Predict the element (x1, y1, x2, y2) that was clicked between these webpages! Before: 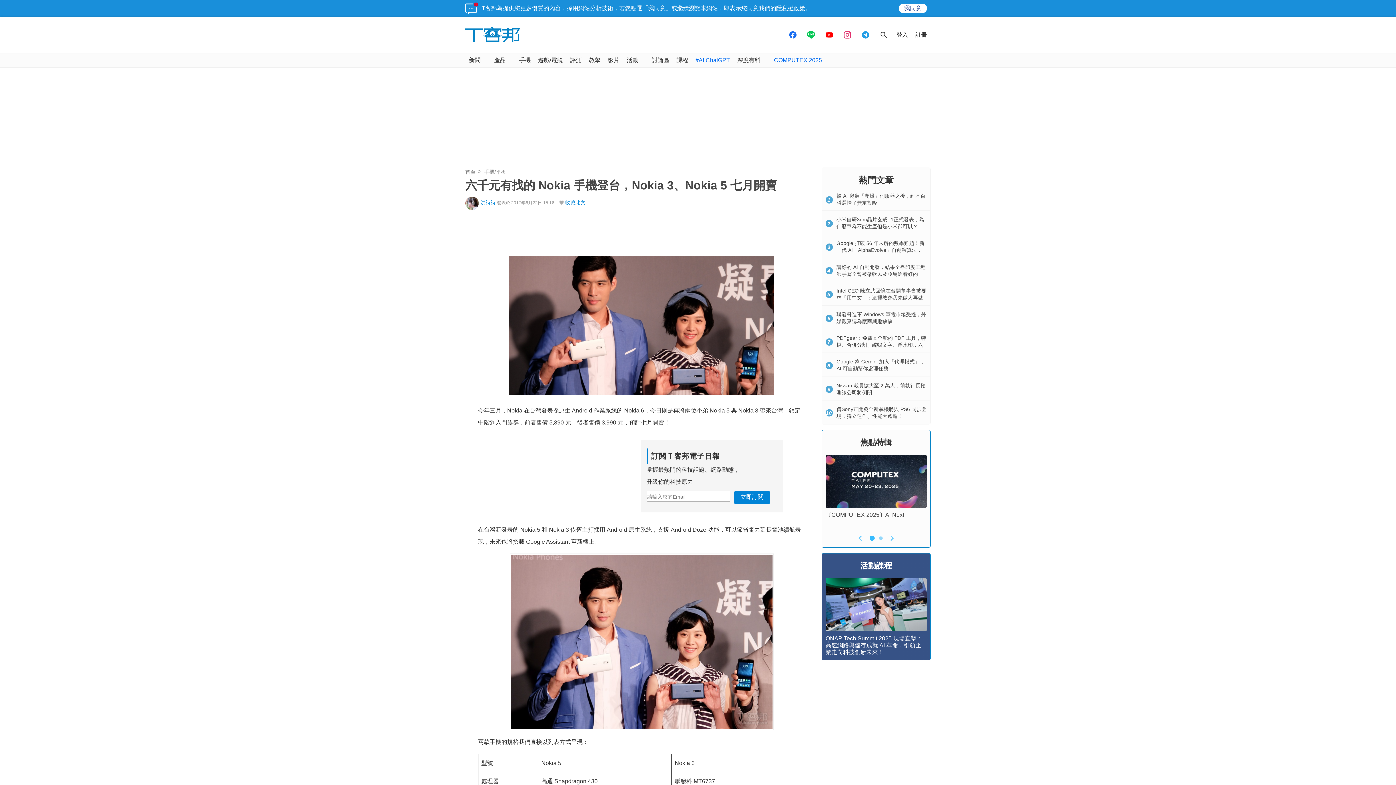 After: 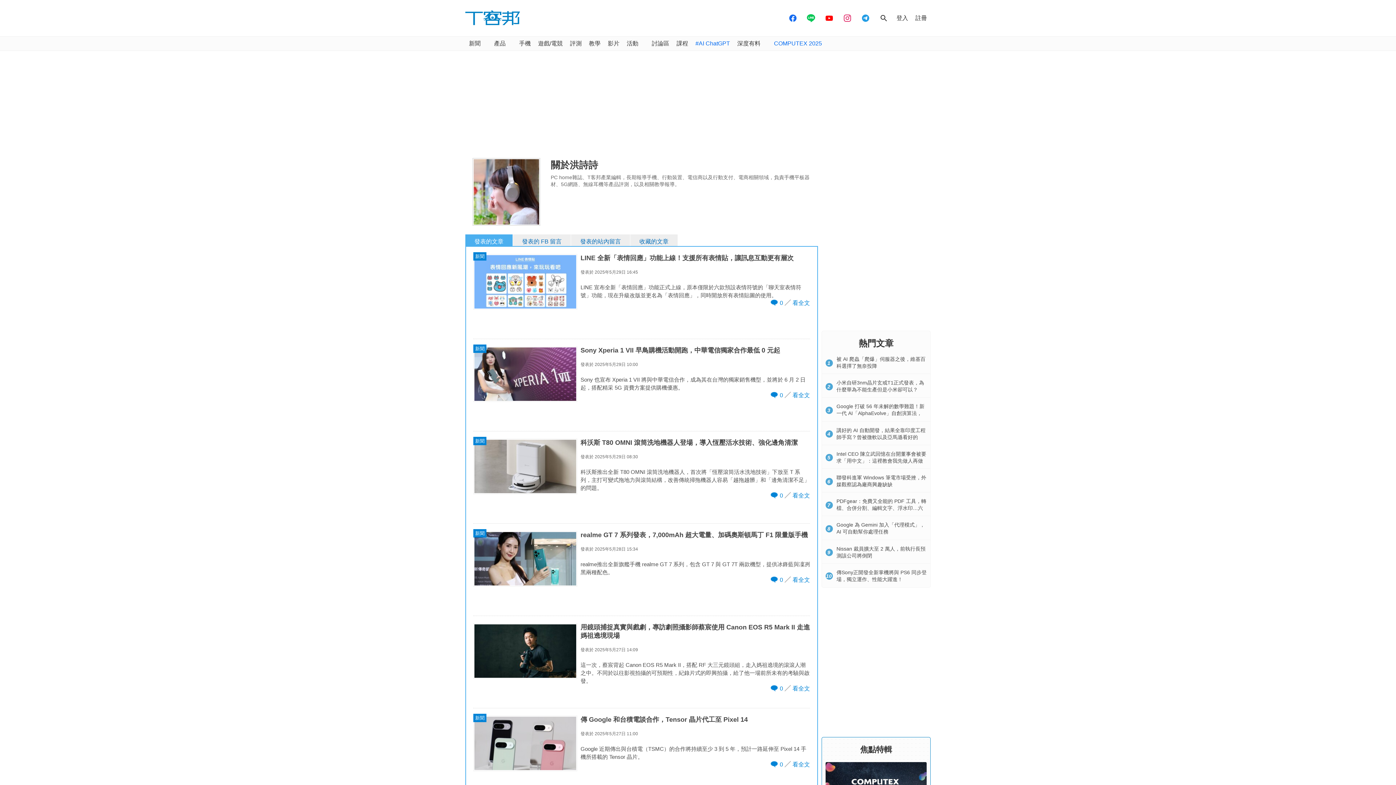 Action: label: 洪詩詩 bbox: (480, 200, 496, 205)